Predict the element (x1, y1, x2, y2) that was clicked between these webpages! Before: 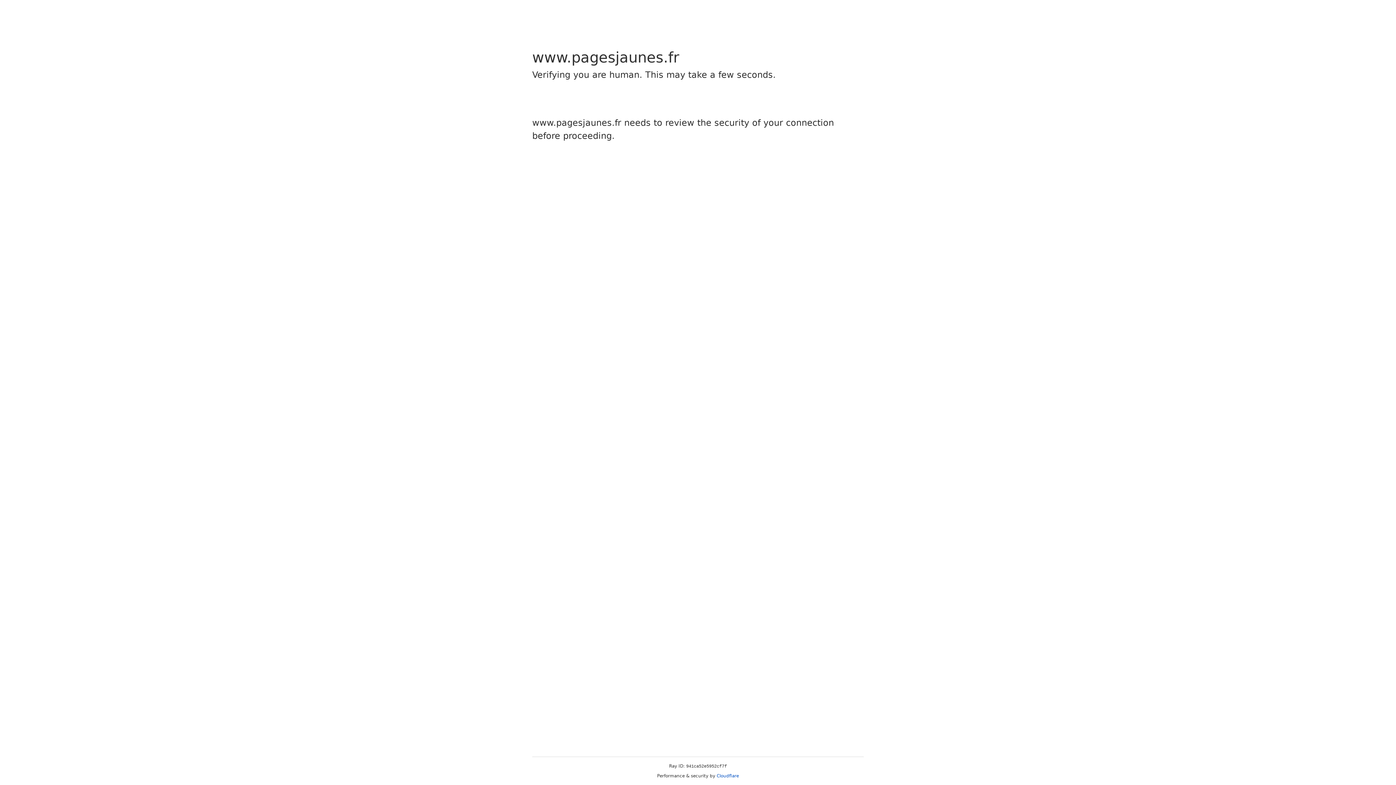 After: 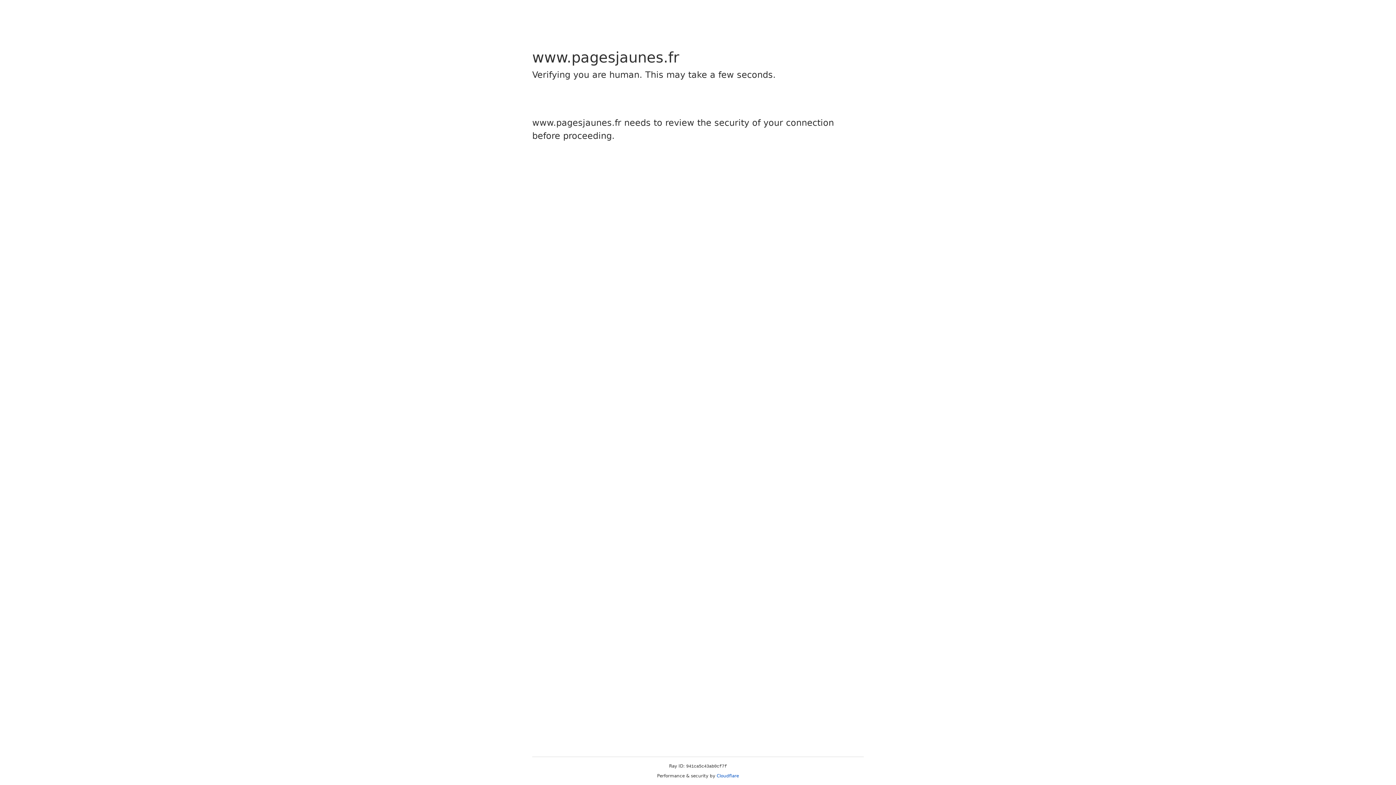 Action: bbox: (716, 773, 739, 778) label: Cloudflare